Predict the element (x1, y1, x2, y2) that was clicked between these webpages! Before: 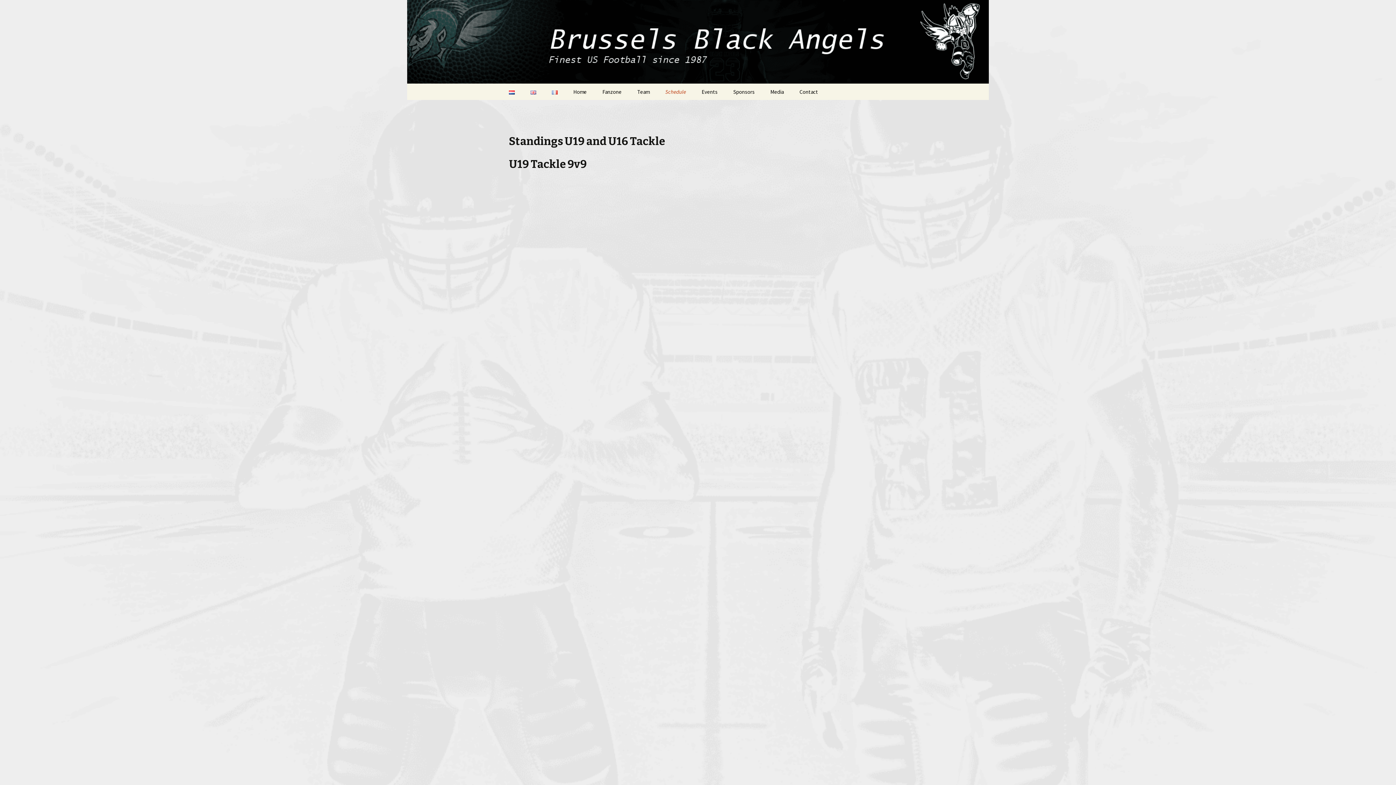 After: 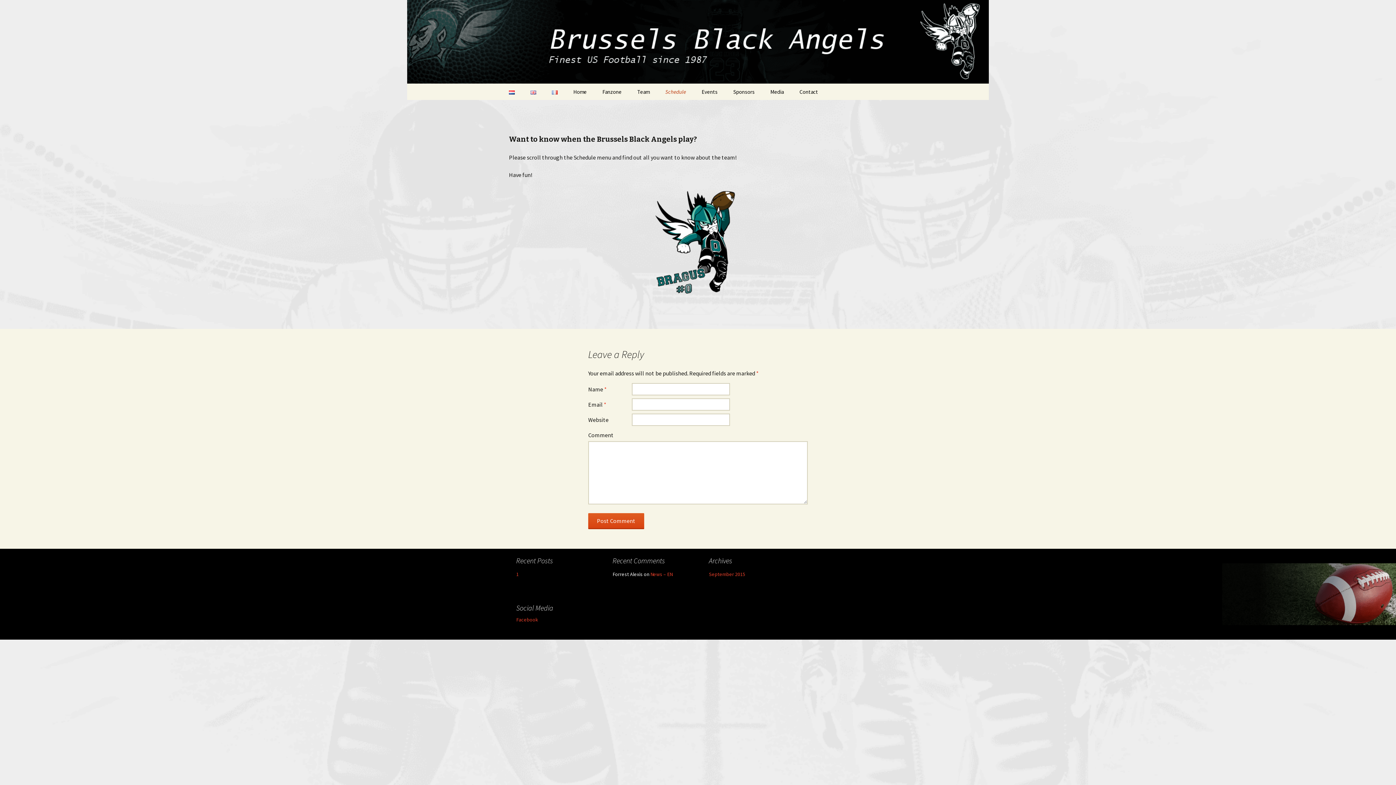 Action: label: Schedule bbox: (658, 83, 693, 100)